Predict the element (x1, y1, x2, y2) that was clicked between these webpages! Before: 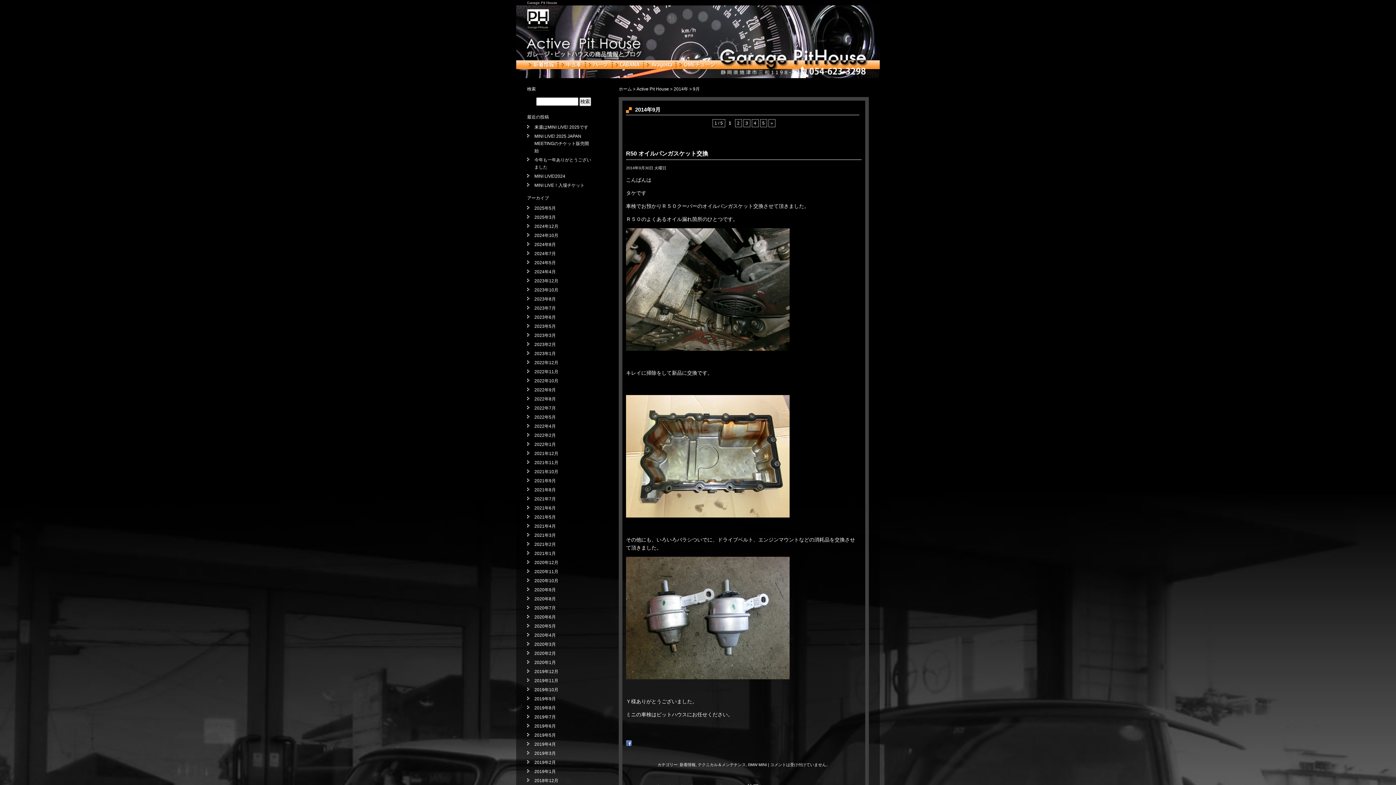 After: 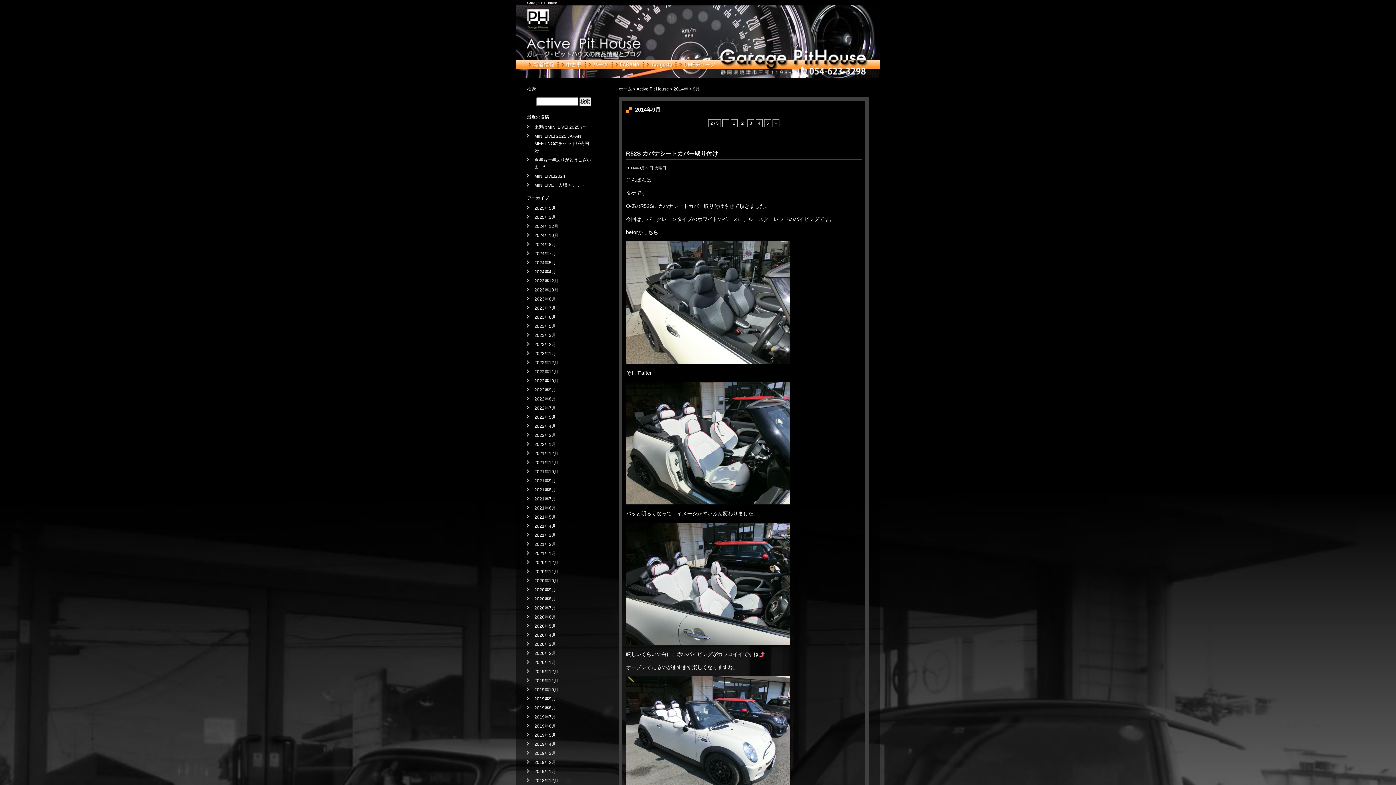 Action: bbox: (735, 119, 742, 127) label: 2